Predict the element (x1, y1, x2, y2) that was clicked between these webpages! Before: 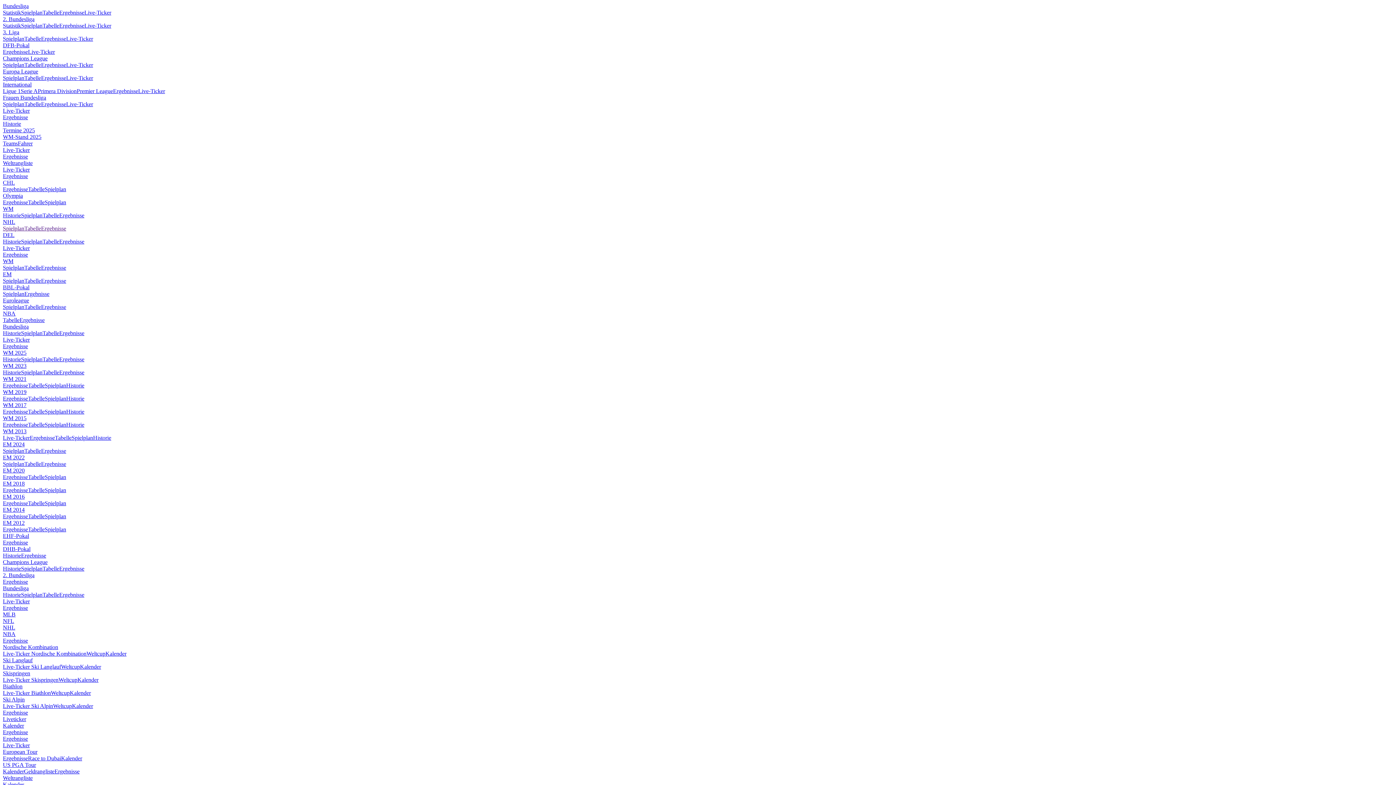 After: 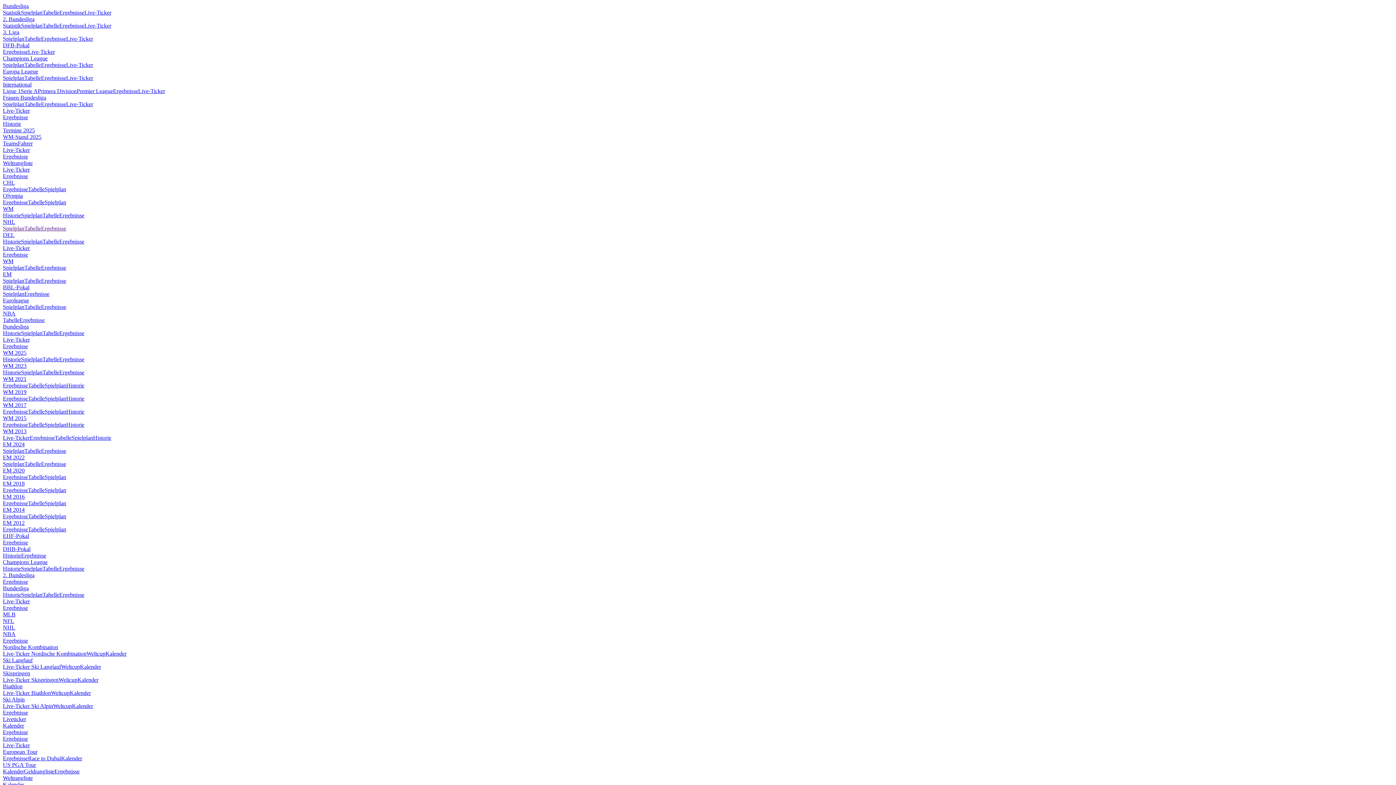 Action: label: International bbox: (2, 81, 31, 87)